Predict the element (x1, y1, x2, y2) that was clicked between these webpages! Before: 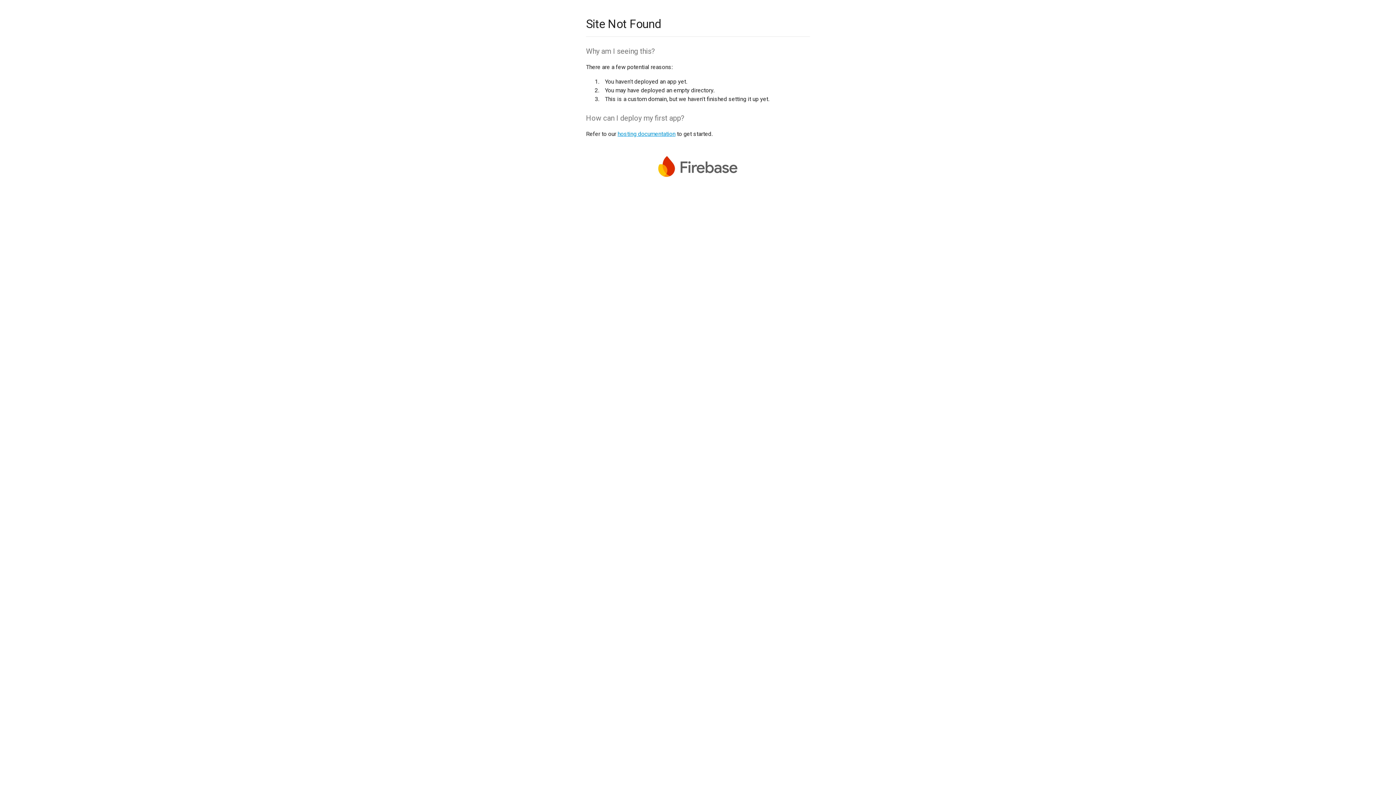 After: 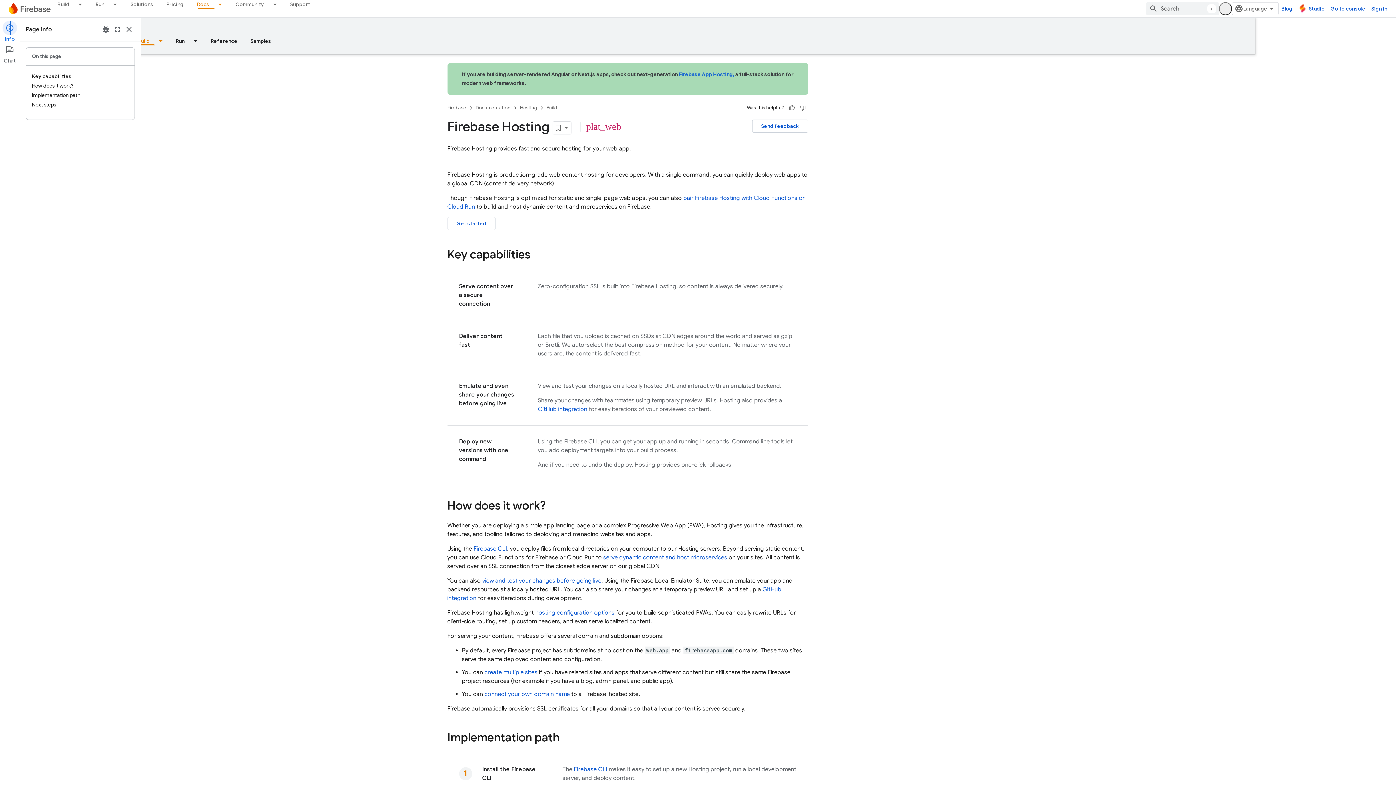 Action: bbox: (617, 130, 675, 137) label: hosting documentation